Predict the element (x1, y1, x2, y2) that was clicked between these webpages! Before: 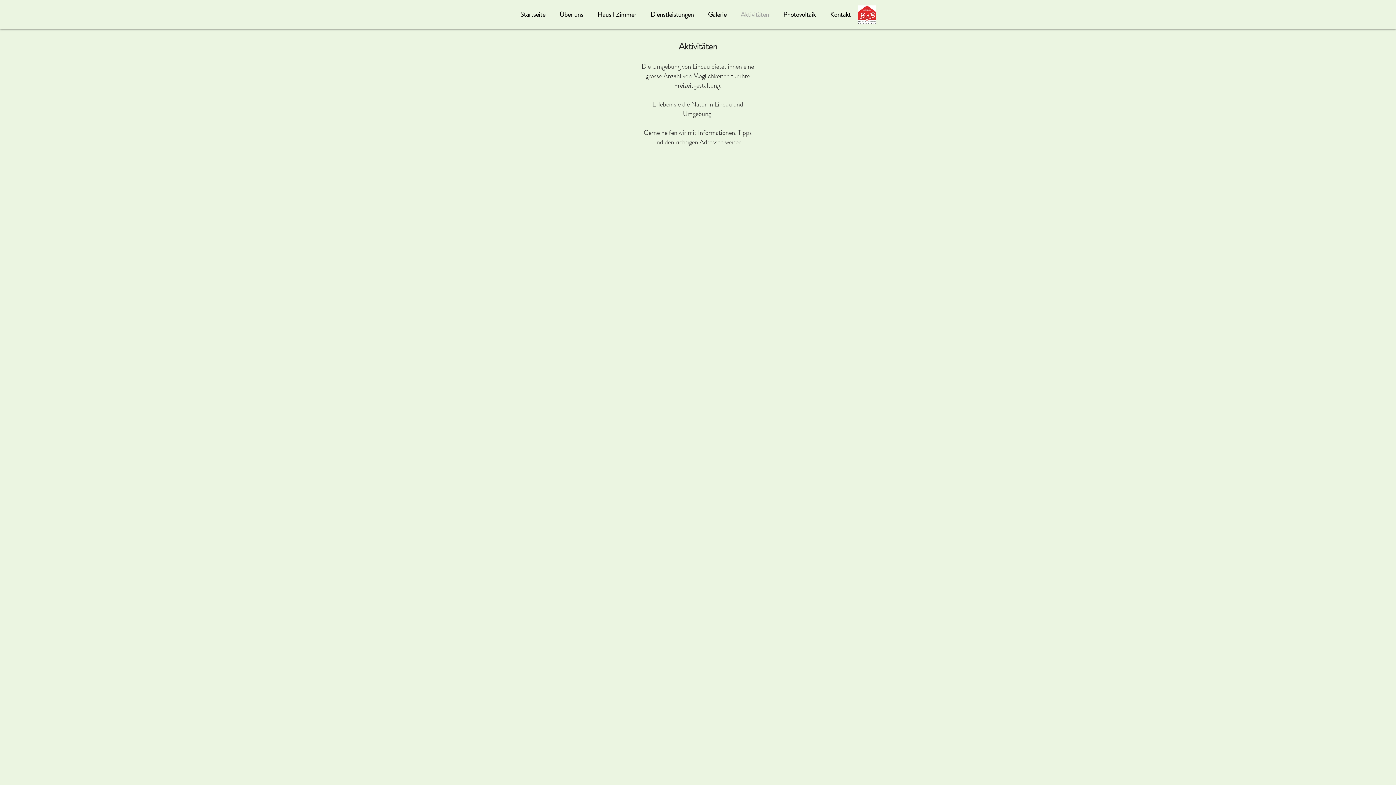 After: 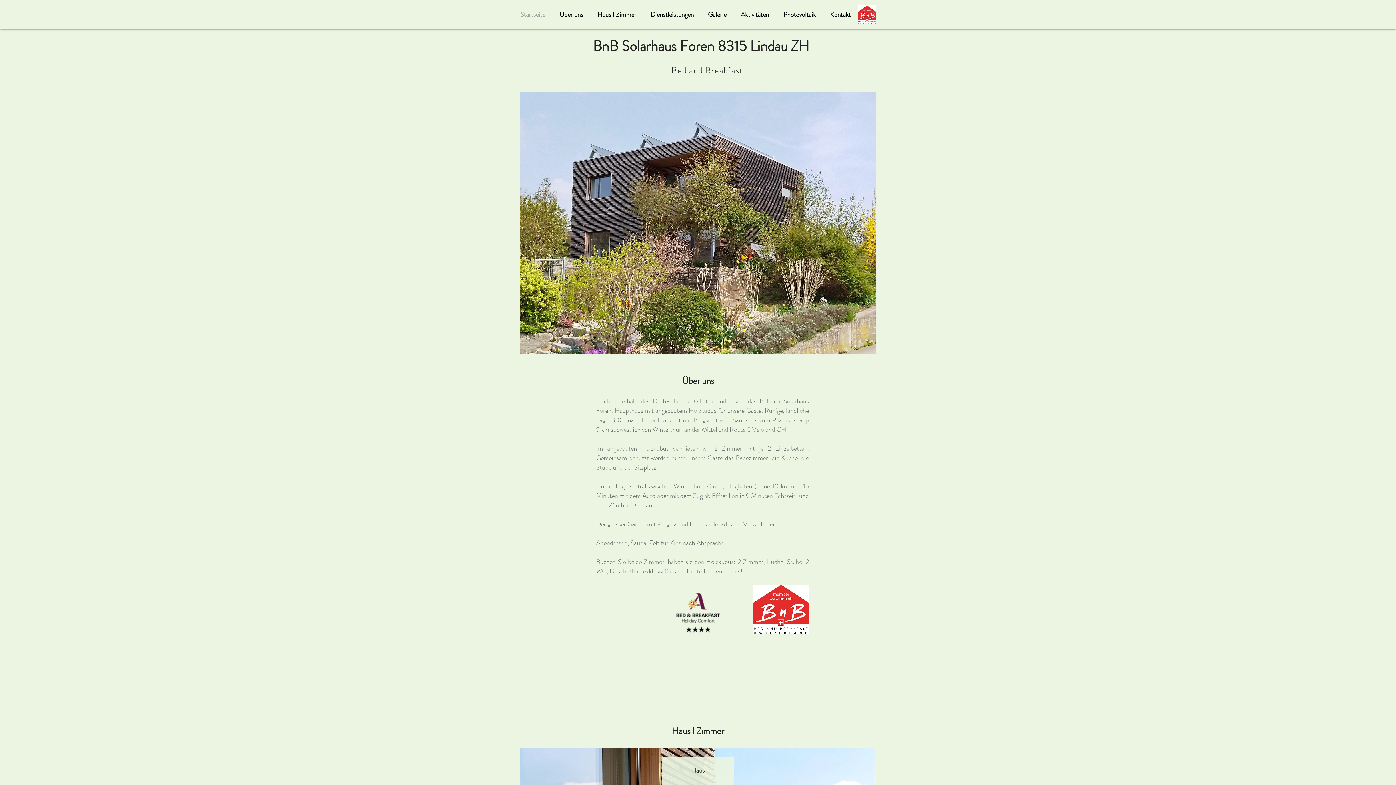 Action: bbox: (590, 6, 643, 22) label: Haus I Zimmer